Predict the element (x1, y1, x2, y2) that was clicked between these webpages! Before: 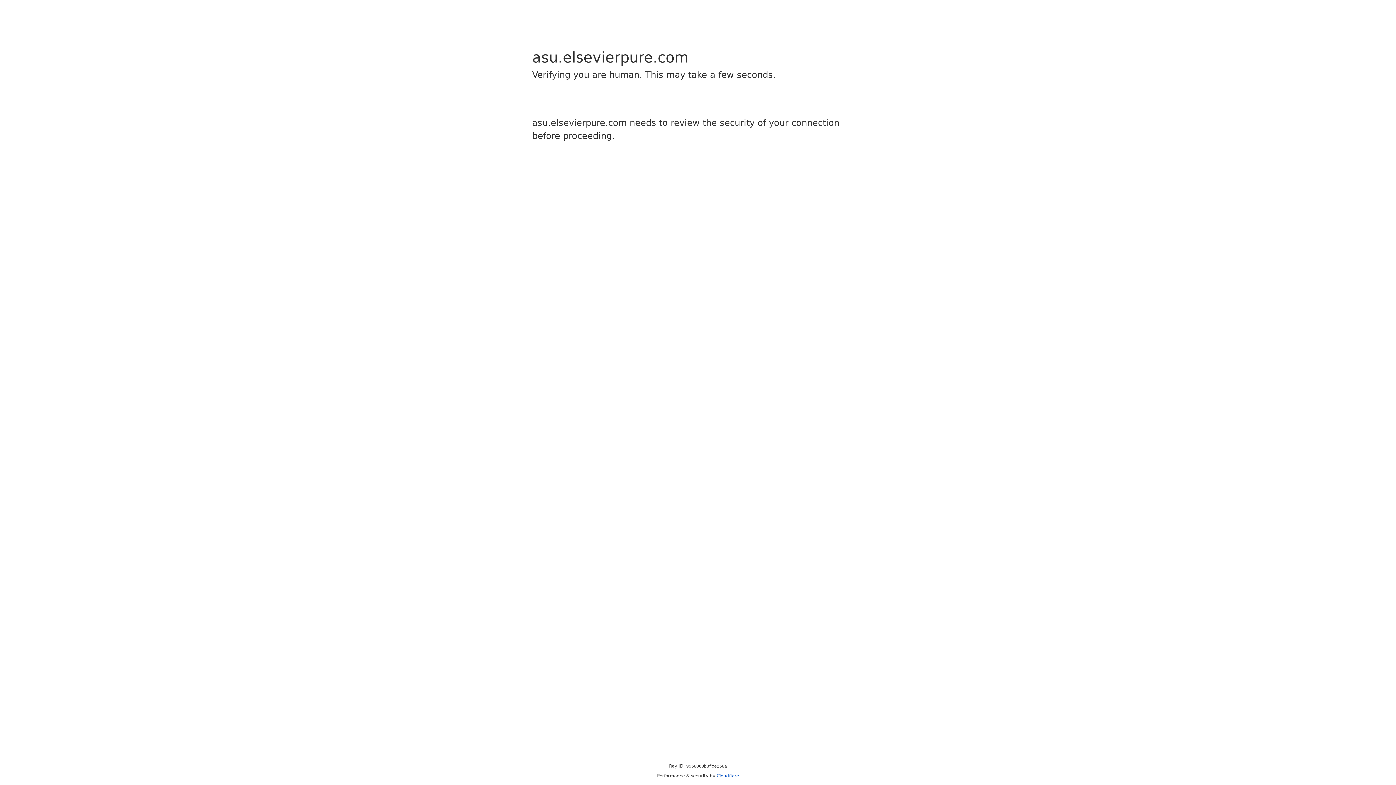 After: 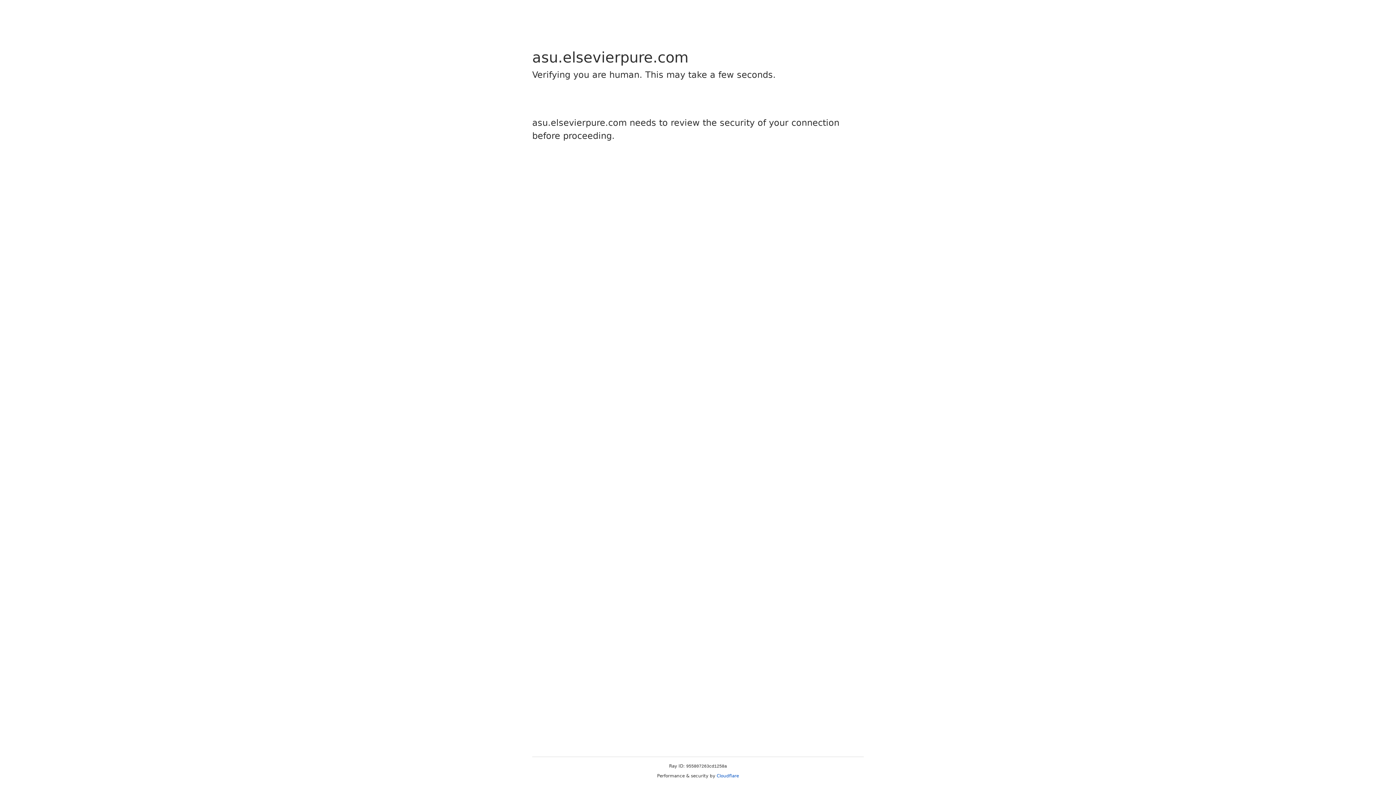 Action: label: Cloudflare bbox: (716, 773, 739, 778)